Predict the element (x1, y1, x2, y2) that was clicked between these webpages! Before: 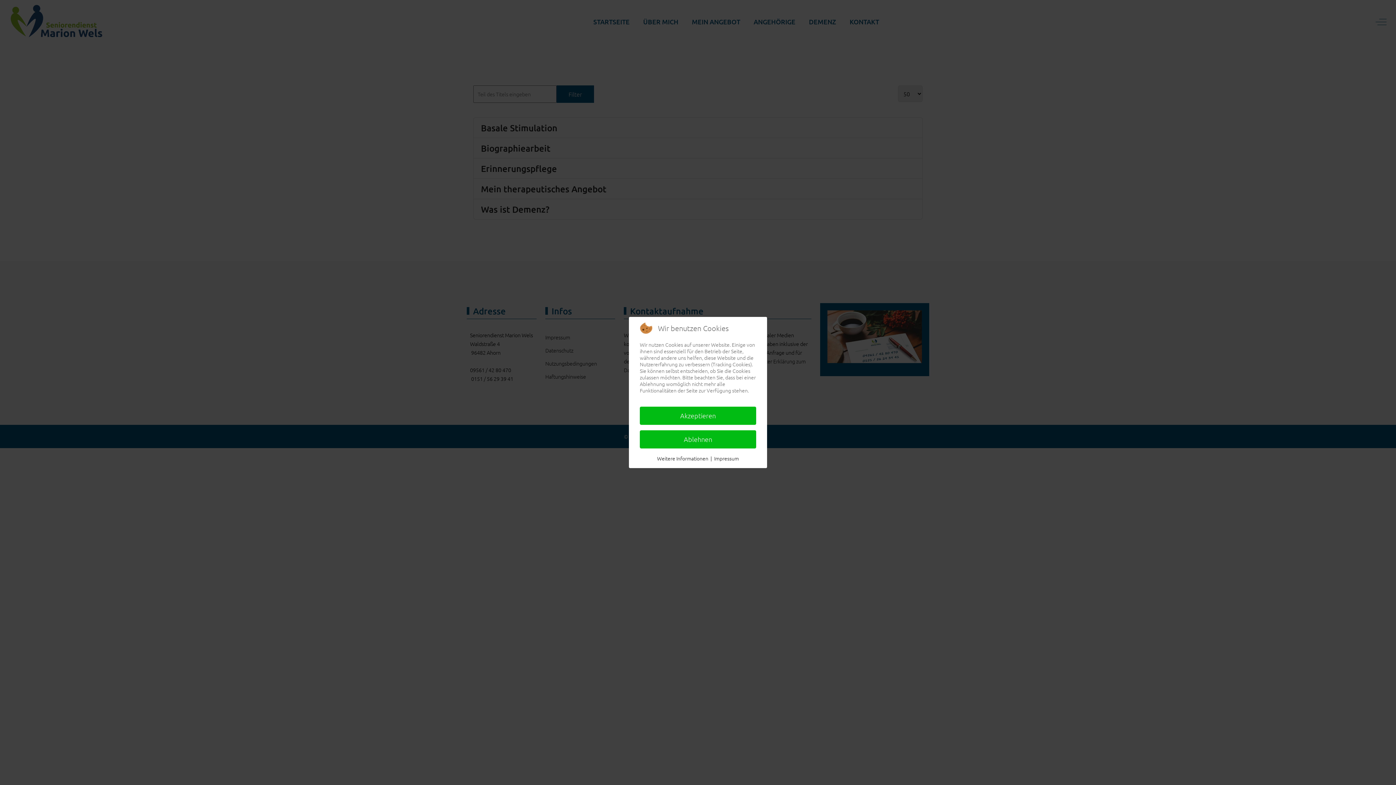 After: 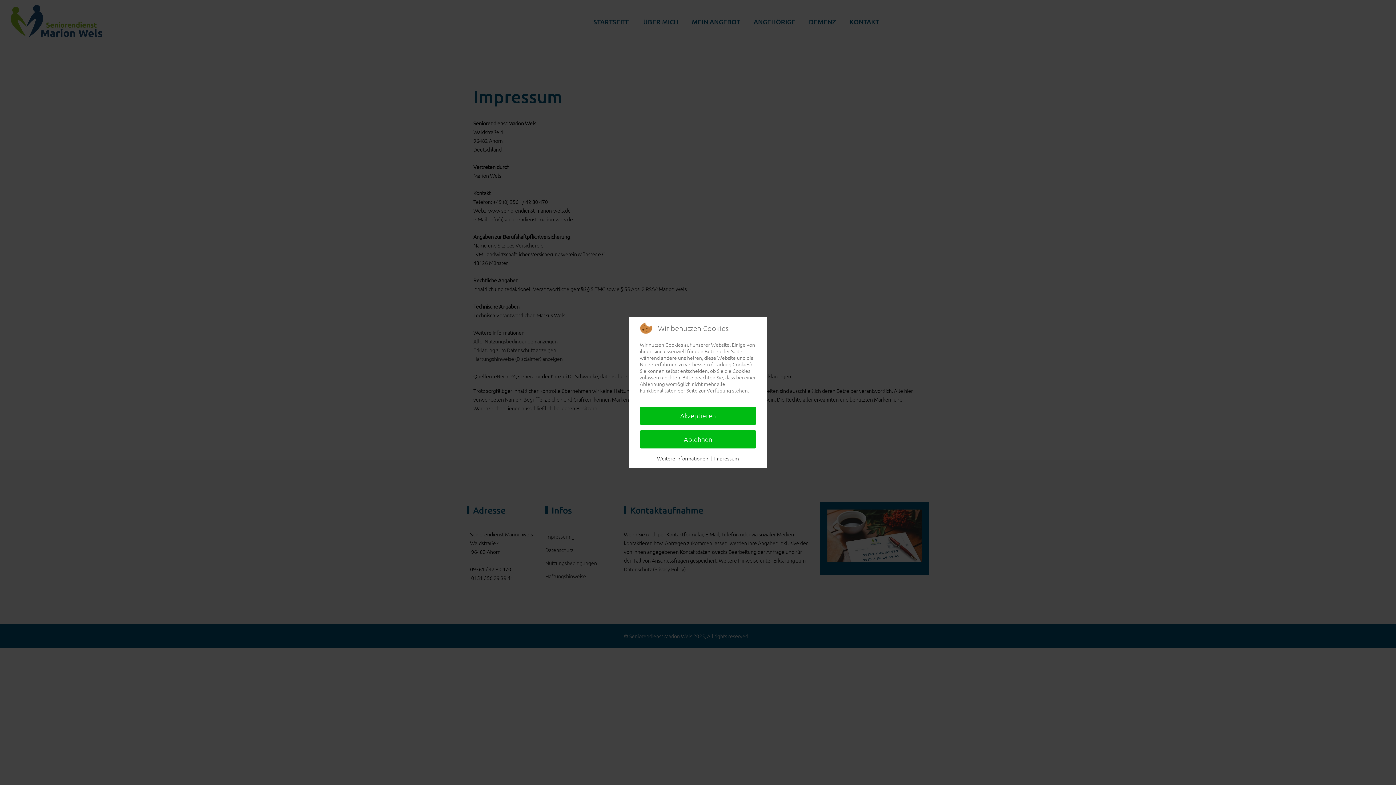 Action: bbox: (714, 454, 739, 462) label: Impressum